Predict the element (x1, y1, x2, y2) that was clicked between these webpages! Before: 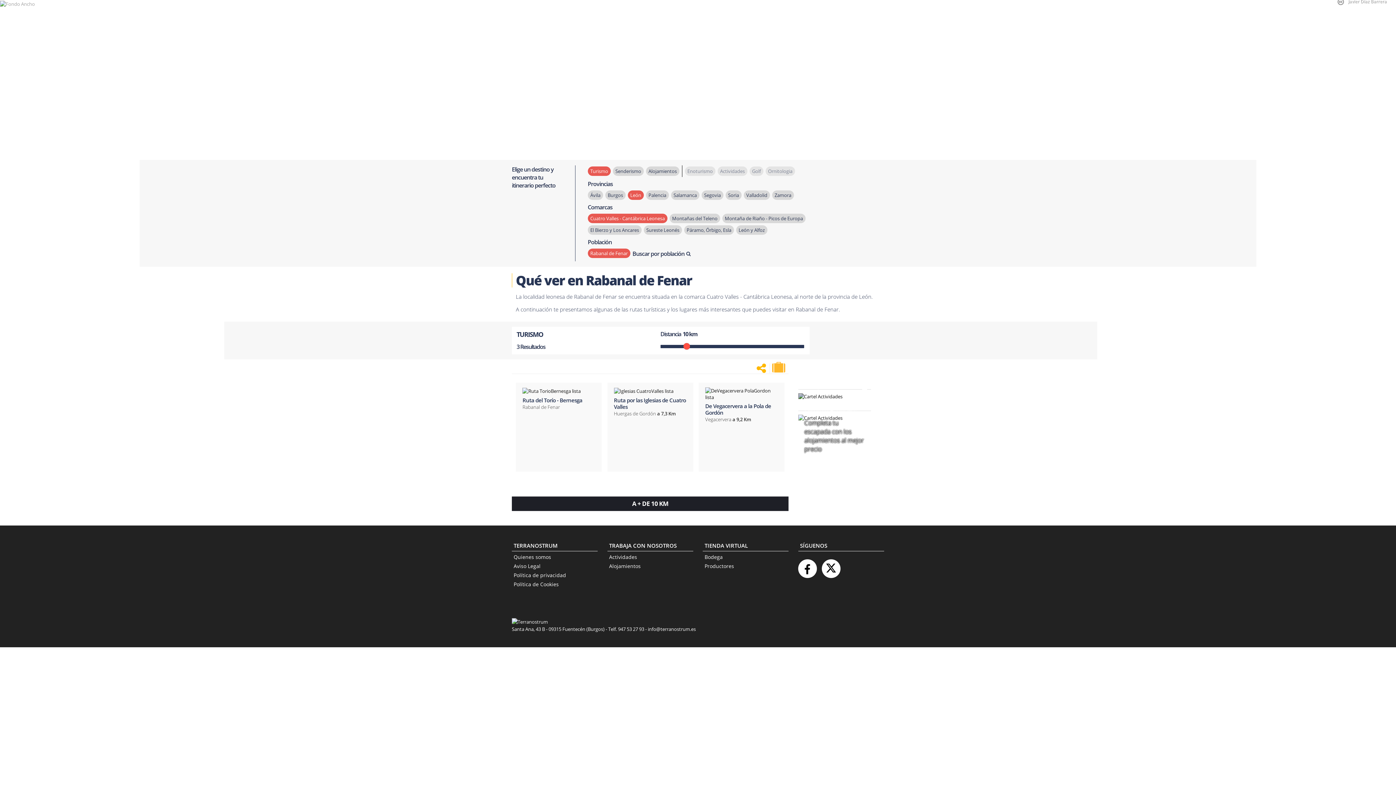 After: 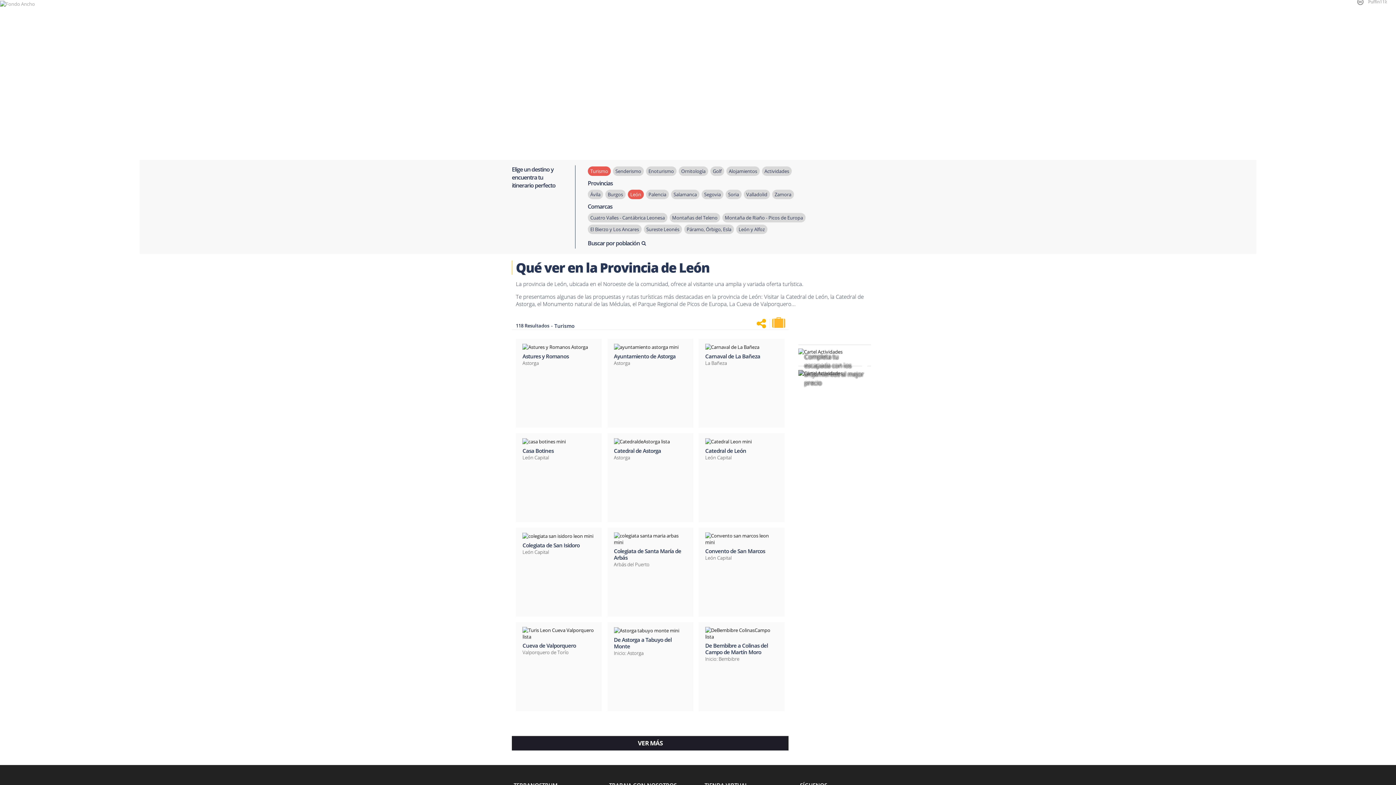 Action: label: Cuatro Valles - Cantábrica Leonesa bbox: (589, 214, 666, 222)